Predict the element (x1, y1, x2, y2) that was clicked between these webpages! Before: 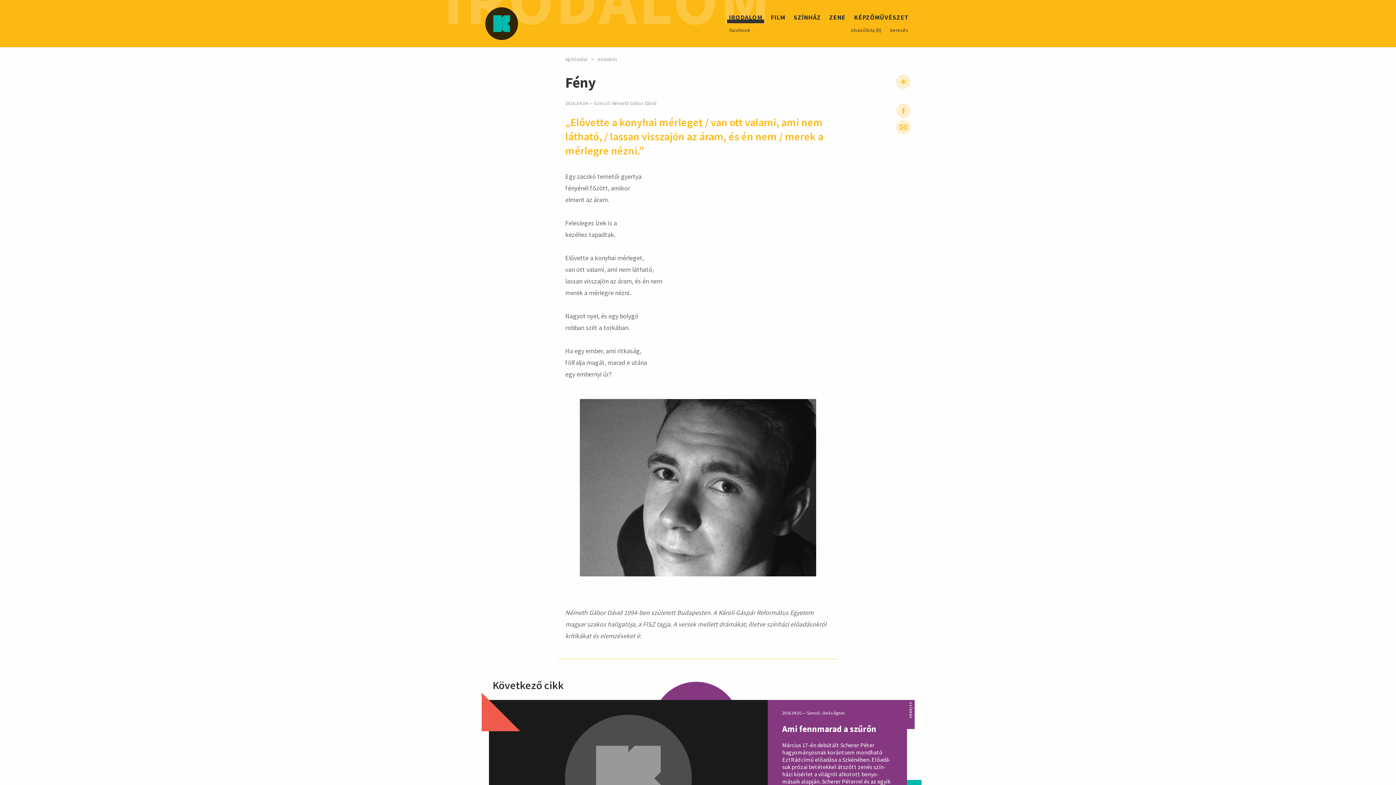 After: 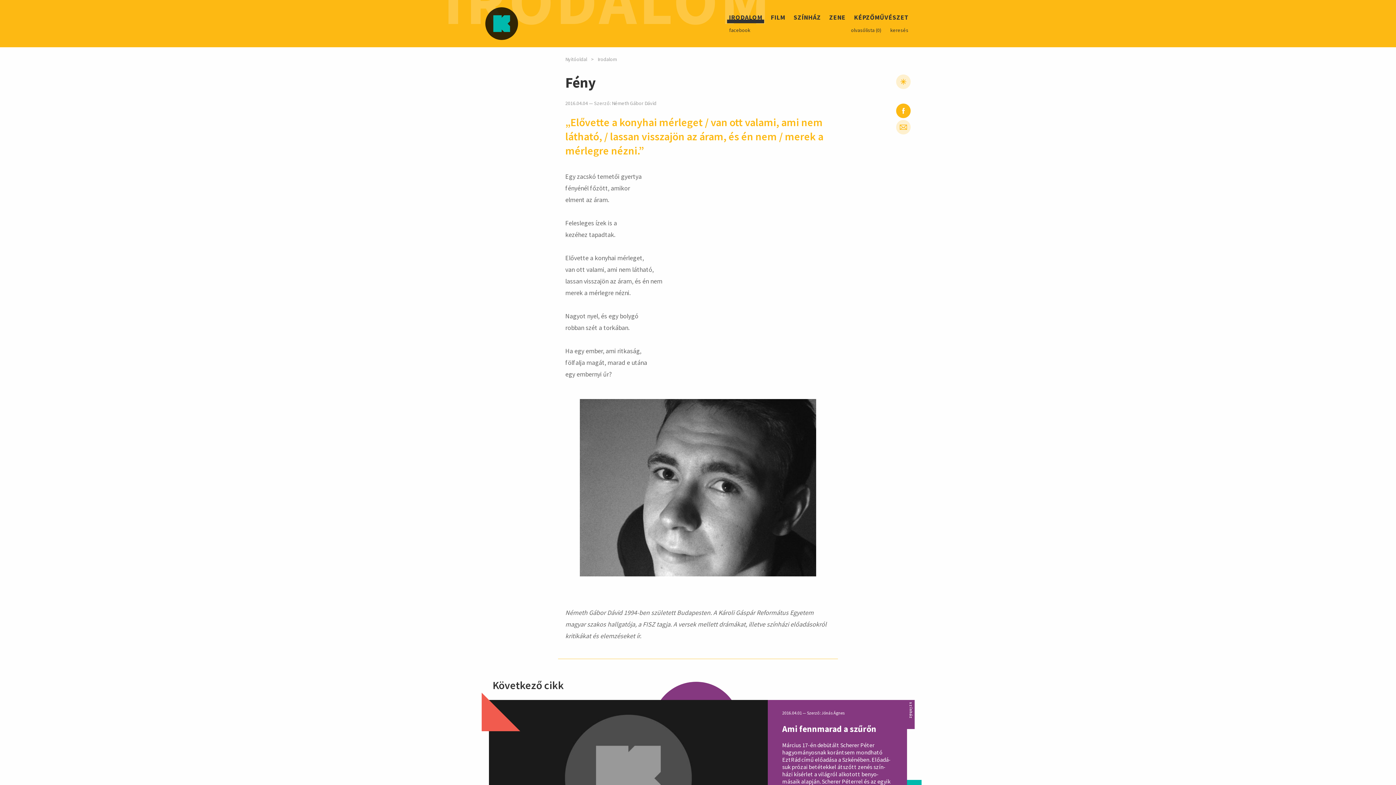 Action: bbox: (896, 103, 910, 118)